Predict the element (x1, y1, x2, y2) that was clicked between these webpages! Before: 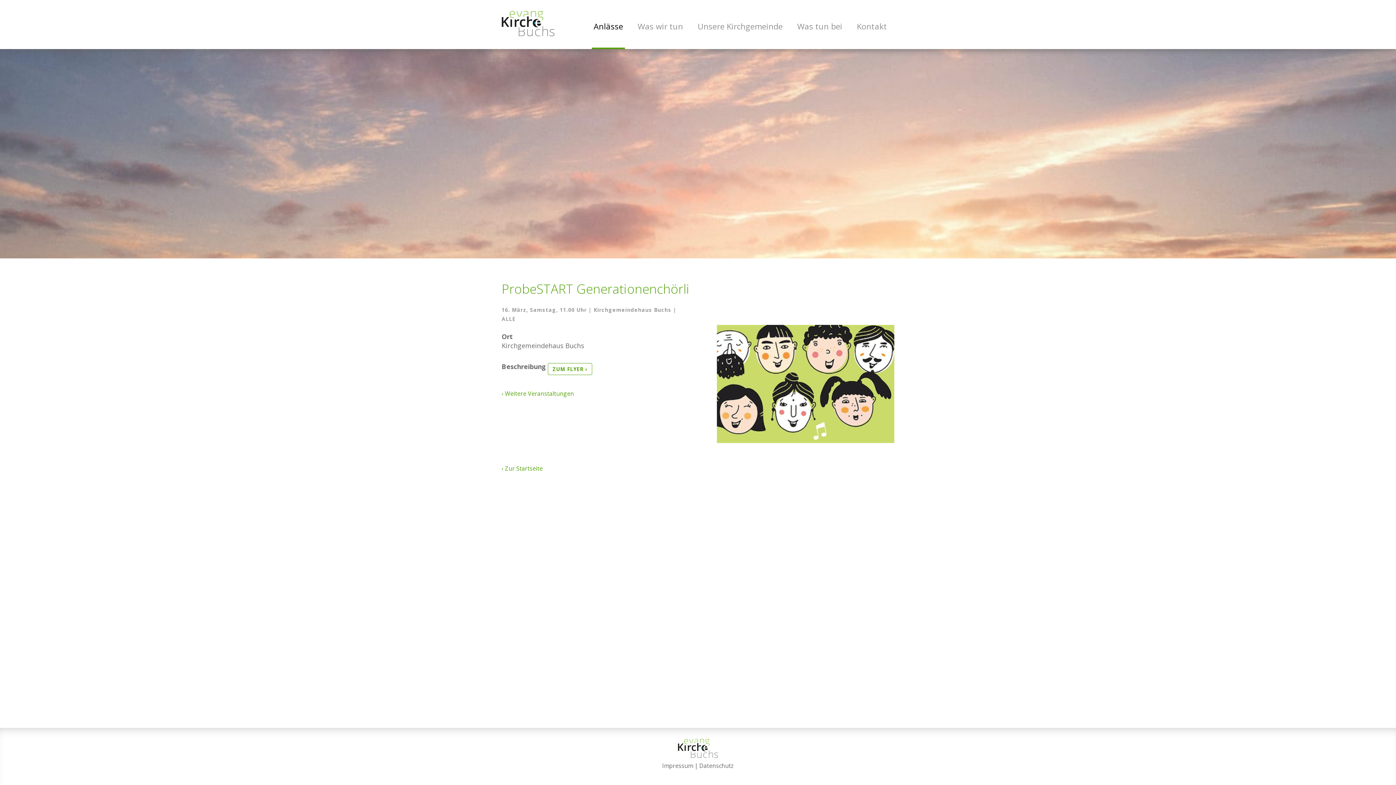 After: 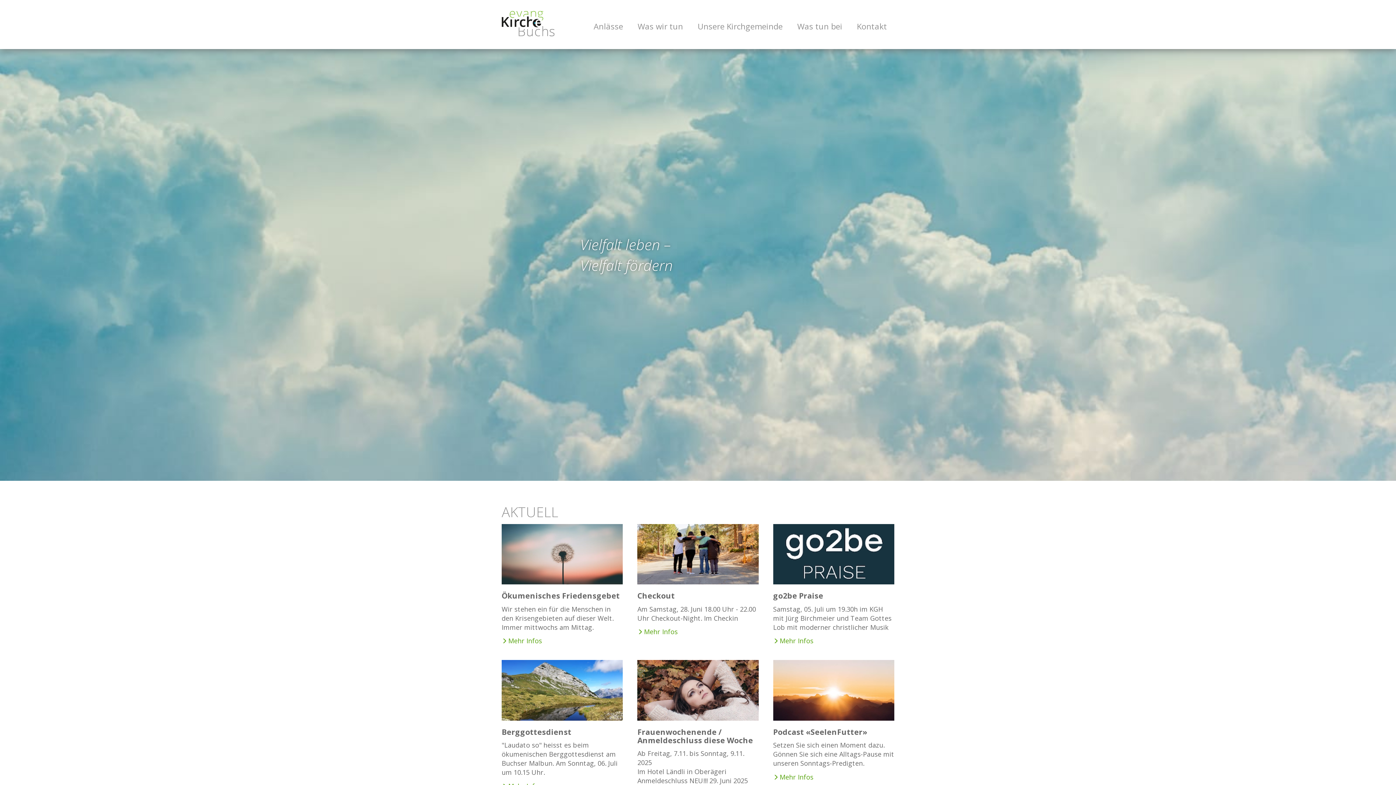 Action: bbox: (678, 739, 718, 758)